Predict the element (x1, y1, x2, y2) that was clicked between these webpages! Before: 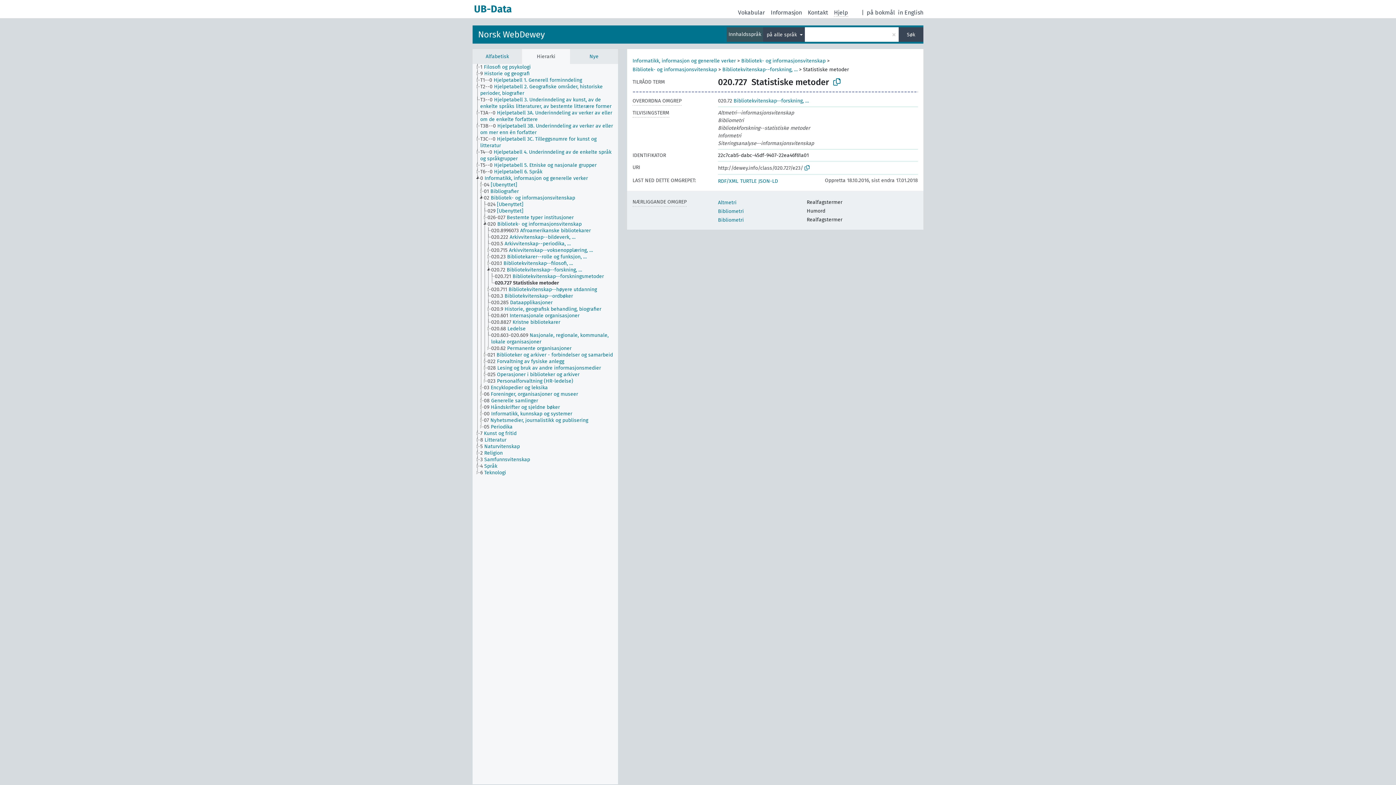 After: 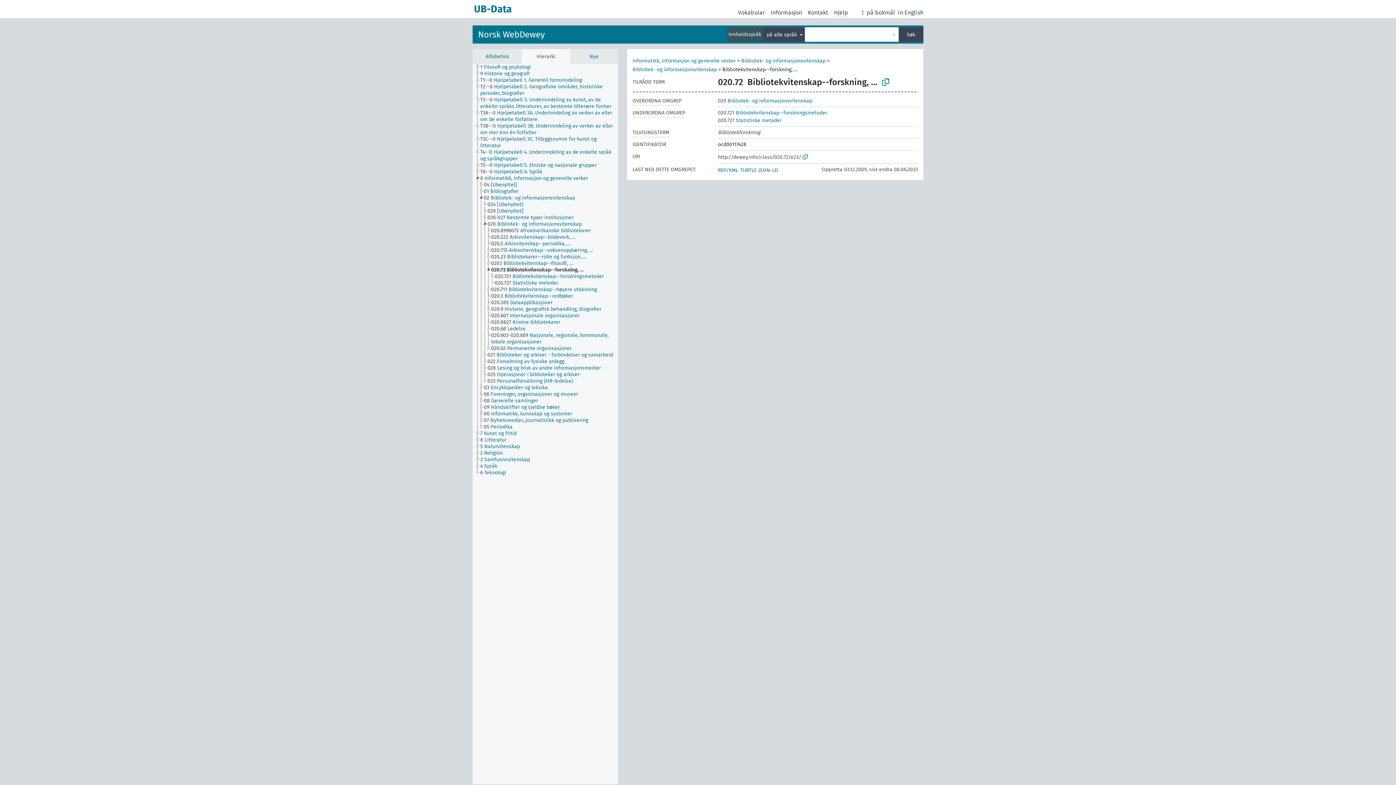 Action: label: 020.72 Bibliotekvitenskap--forskning, … bbox: (490, 266, 588, 273)